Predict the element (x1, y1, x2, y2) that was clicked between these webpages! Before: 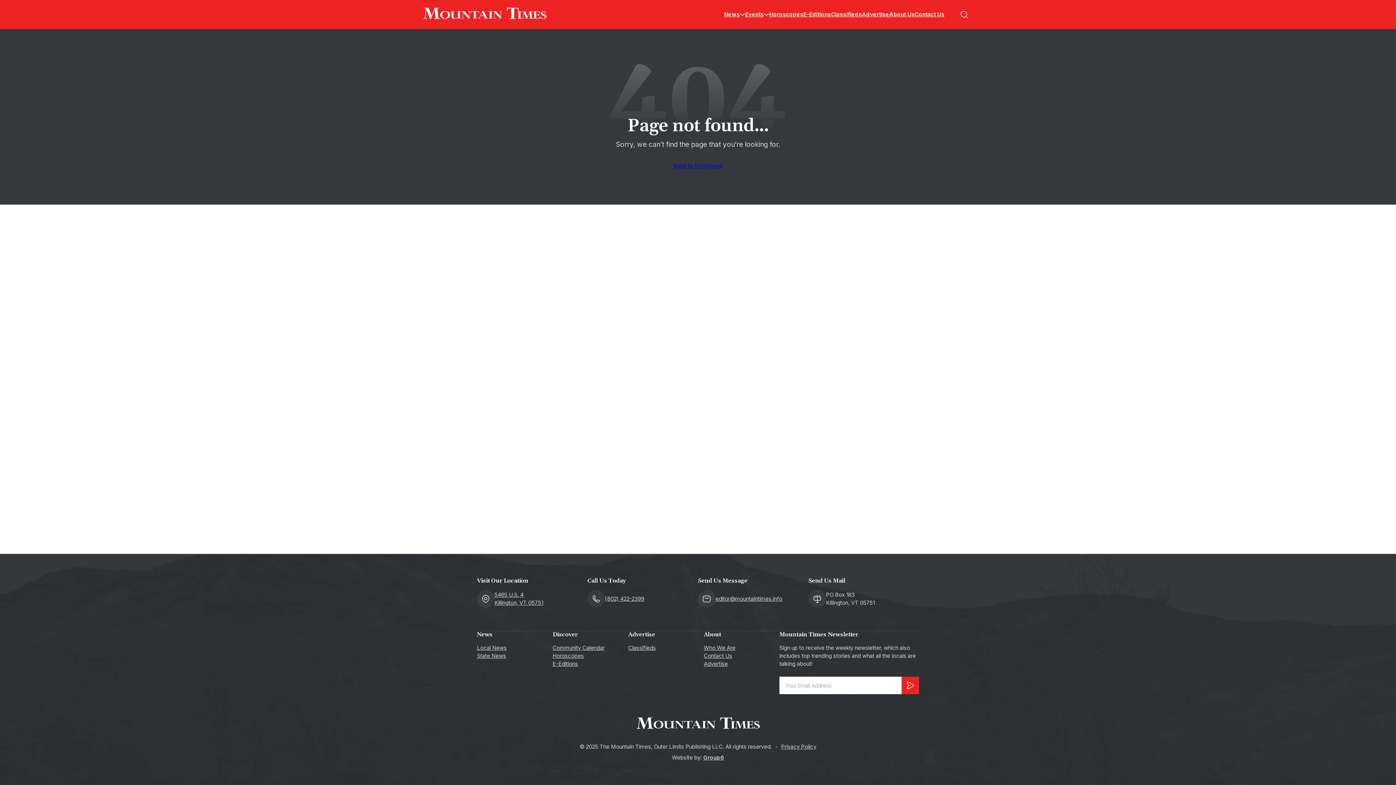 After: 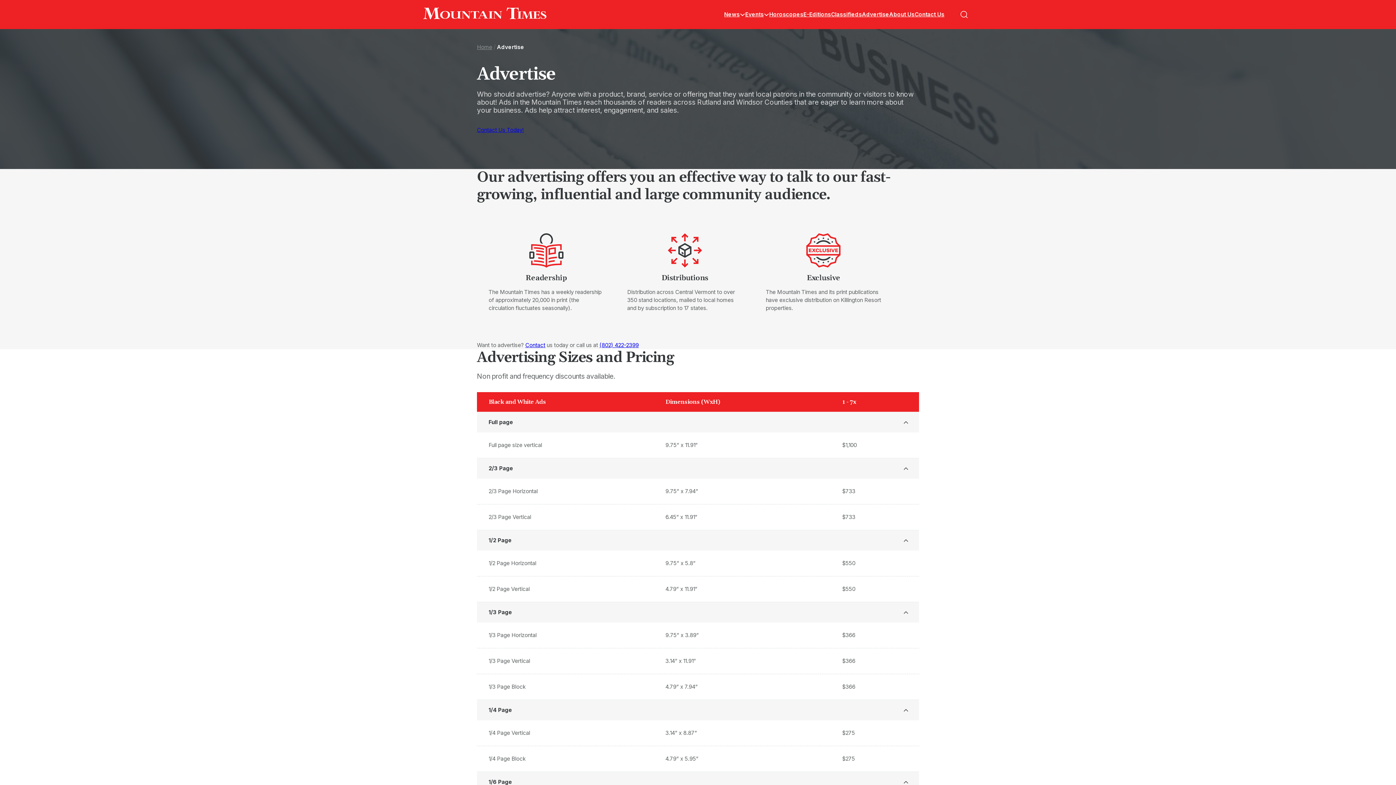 Action: bbox: (704, 660, 728, 668) label: Advertise